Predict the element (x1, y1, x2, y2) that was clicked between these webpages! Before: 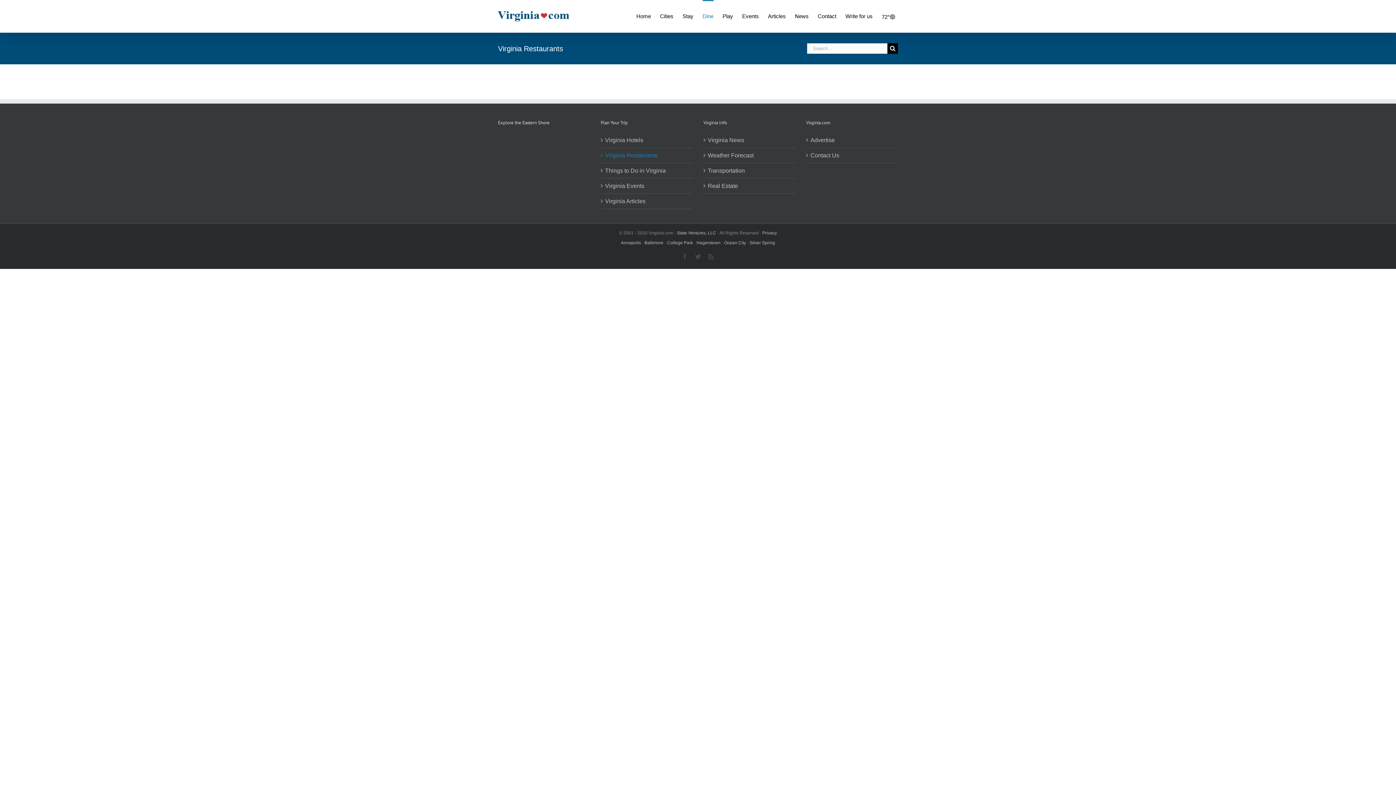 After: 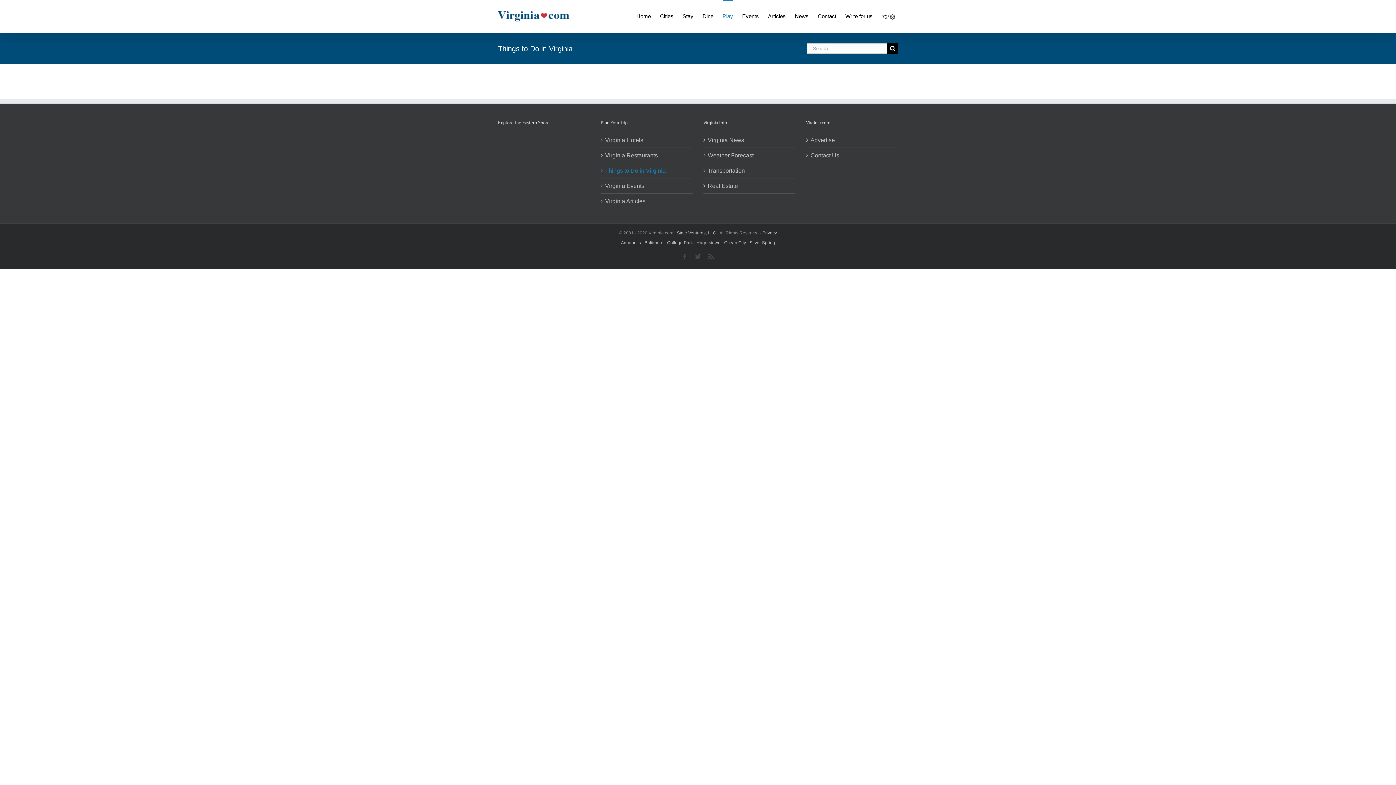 Action: bbox: (722, 0, 733, 31) label: Play